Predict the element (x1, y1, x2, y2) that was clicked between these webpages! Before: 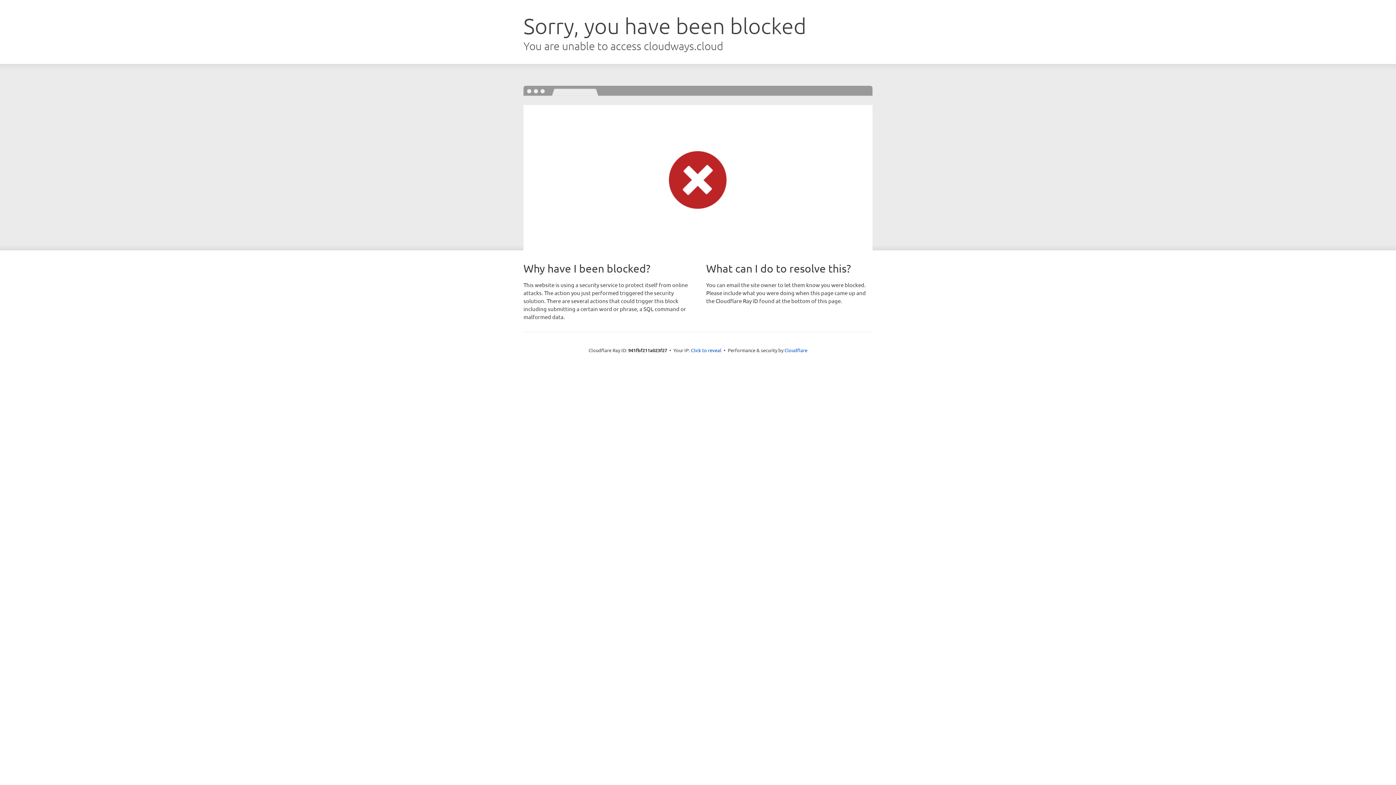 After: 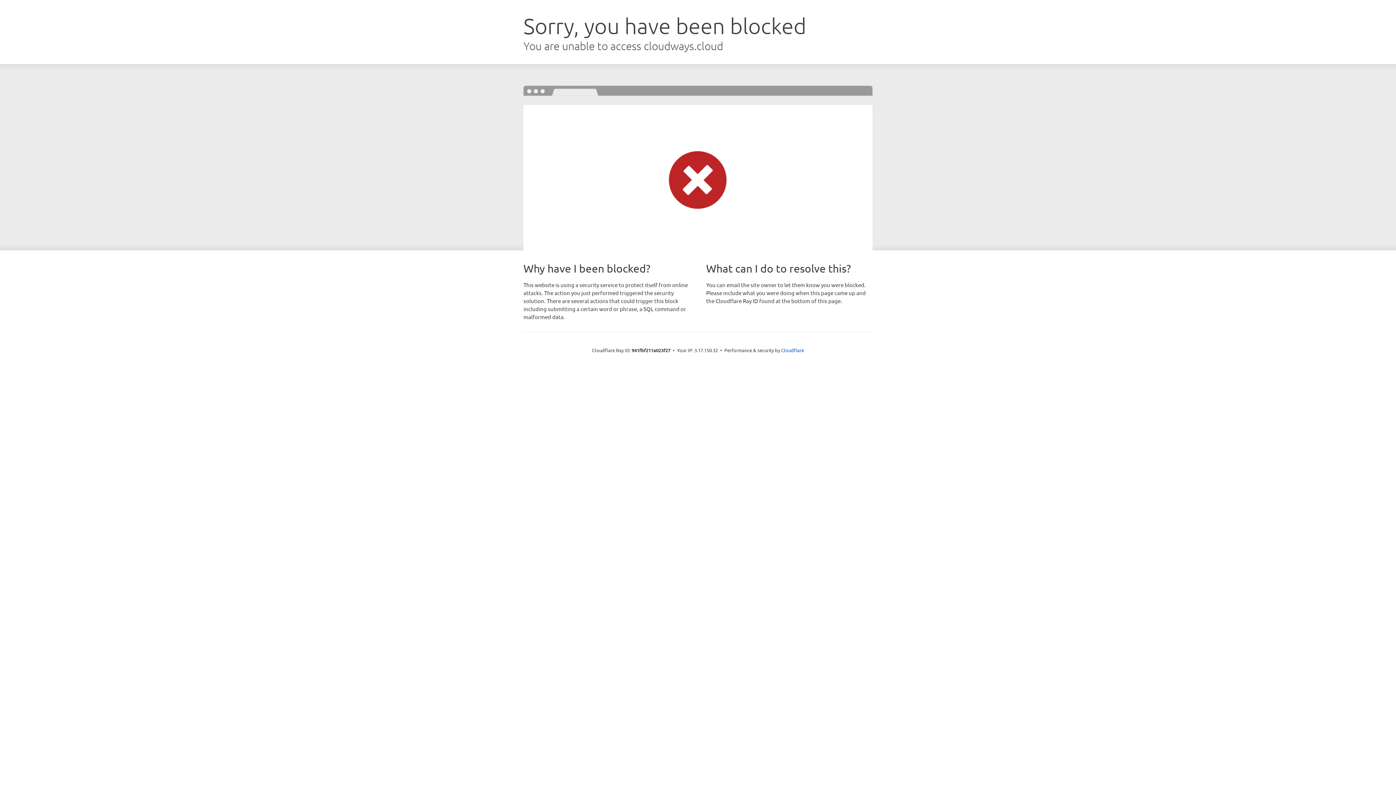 Action: bbox: (691, 346, 721, 353) label: Click to reveal